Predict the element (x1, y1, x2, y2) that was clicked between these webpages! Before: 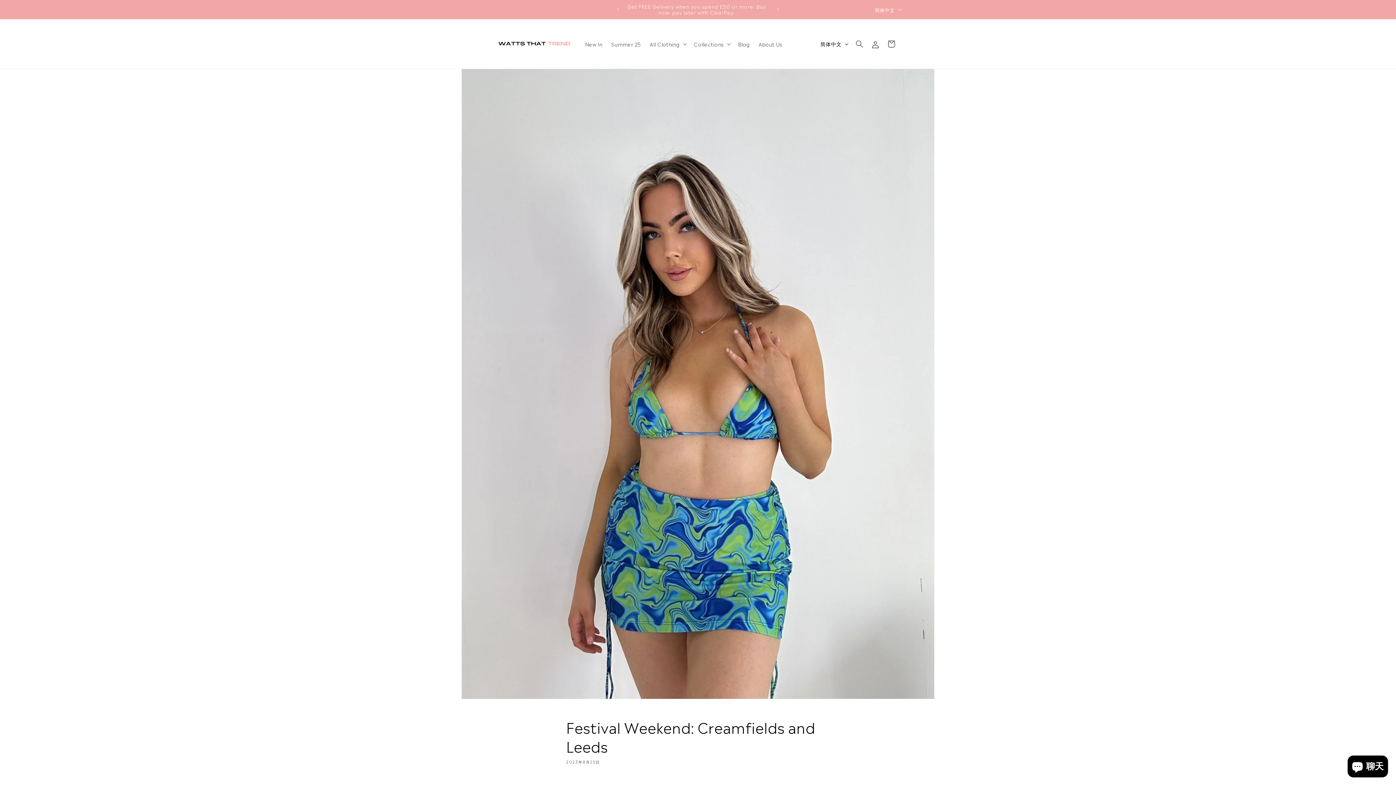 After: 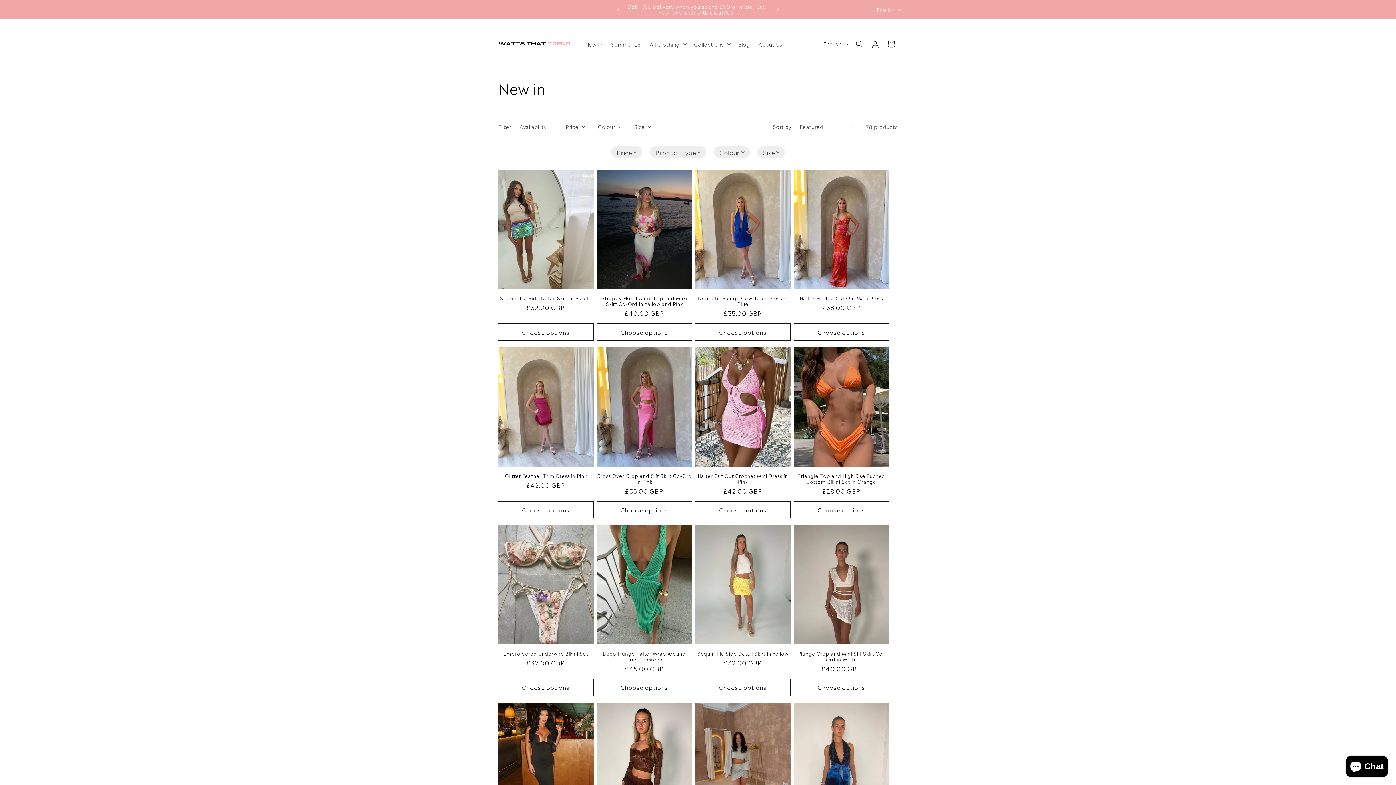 Action: bbox: (580, 36, 606, 51) label: New In